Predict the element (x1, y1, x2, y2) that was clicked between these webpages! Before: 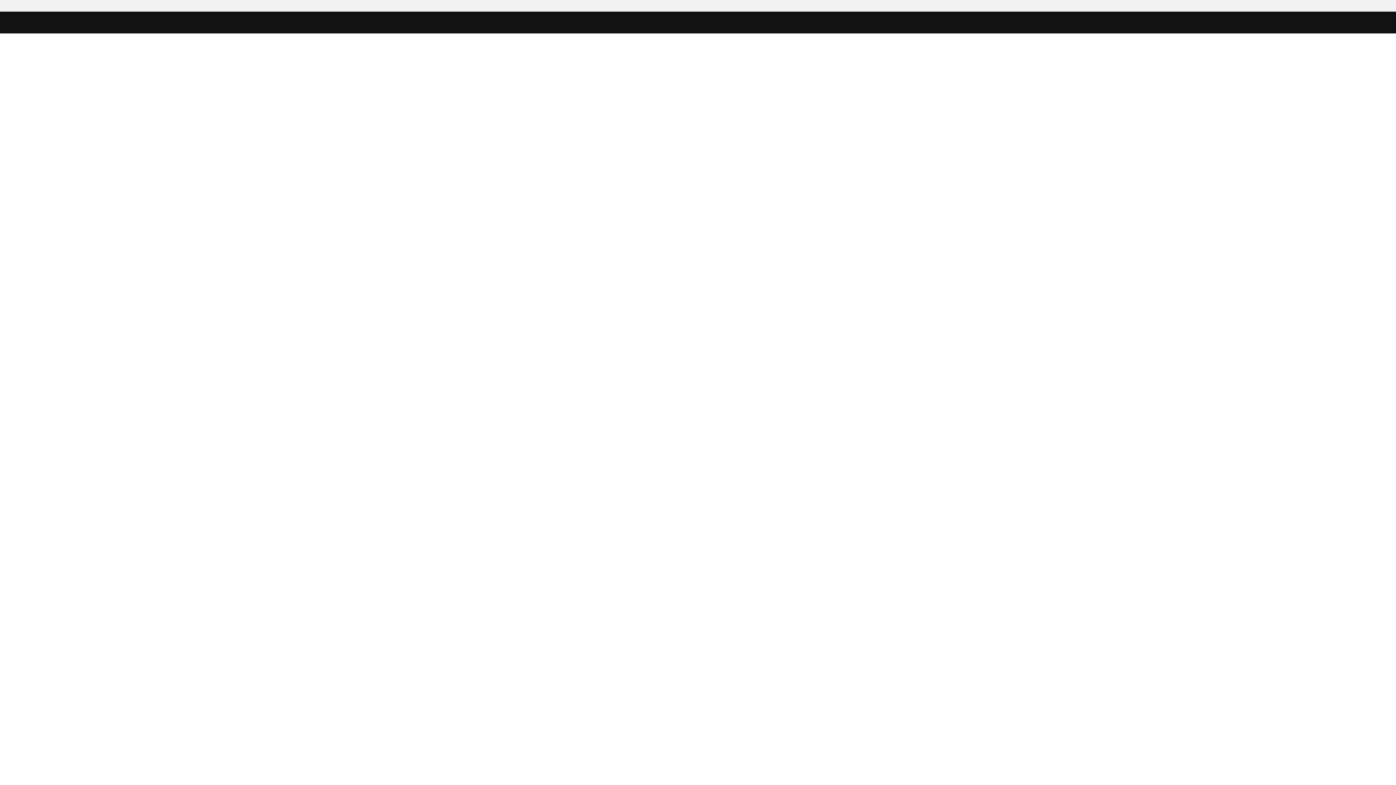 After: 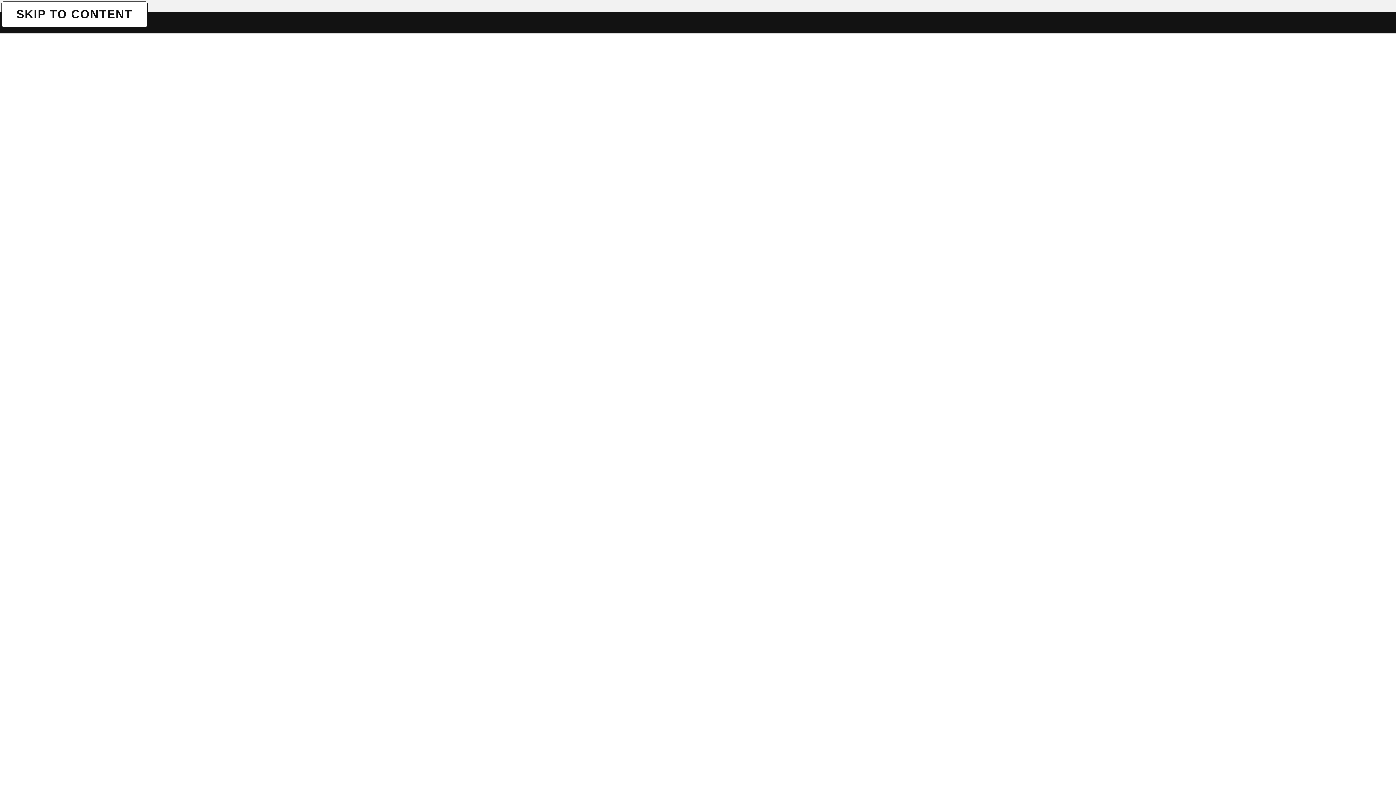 Action: bbox: (1, 1, 1, 1) label: SKIP TO CONTENT